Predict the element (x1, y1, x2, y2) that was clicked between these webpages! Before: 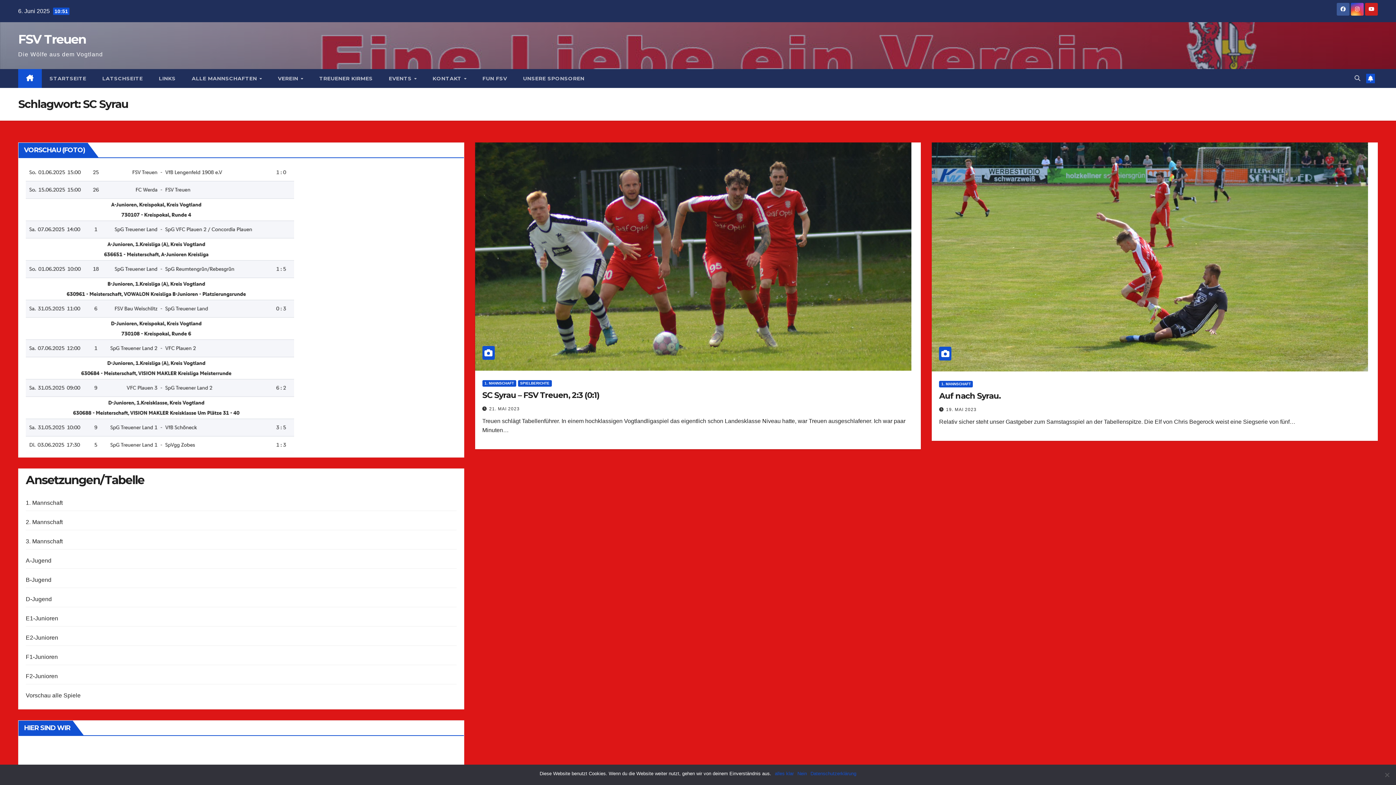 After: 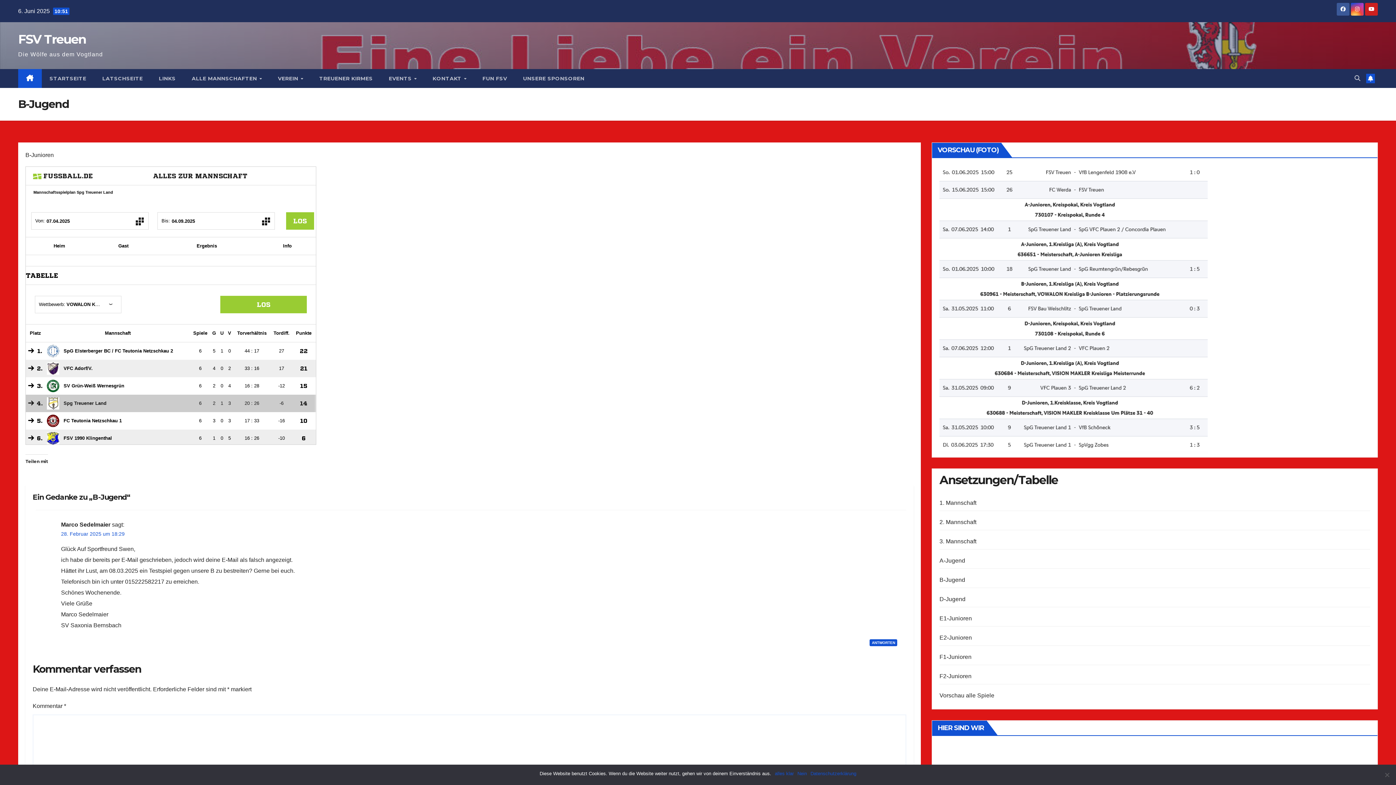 Action: label: B-Jugend bbox: (25, 577, 51, 583)